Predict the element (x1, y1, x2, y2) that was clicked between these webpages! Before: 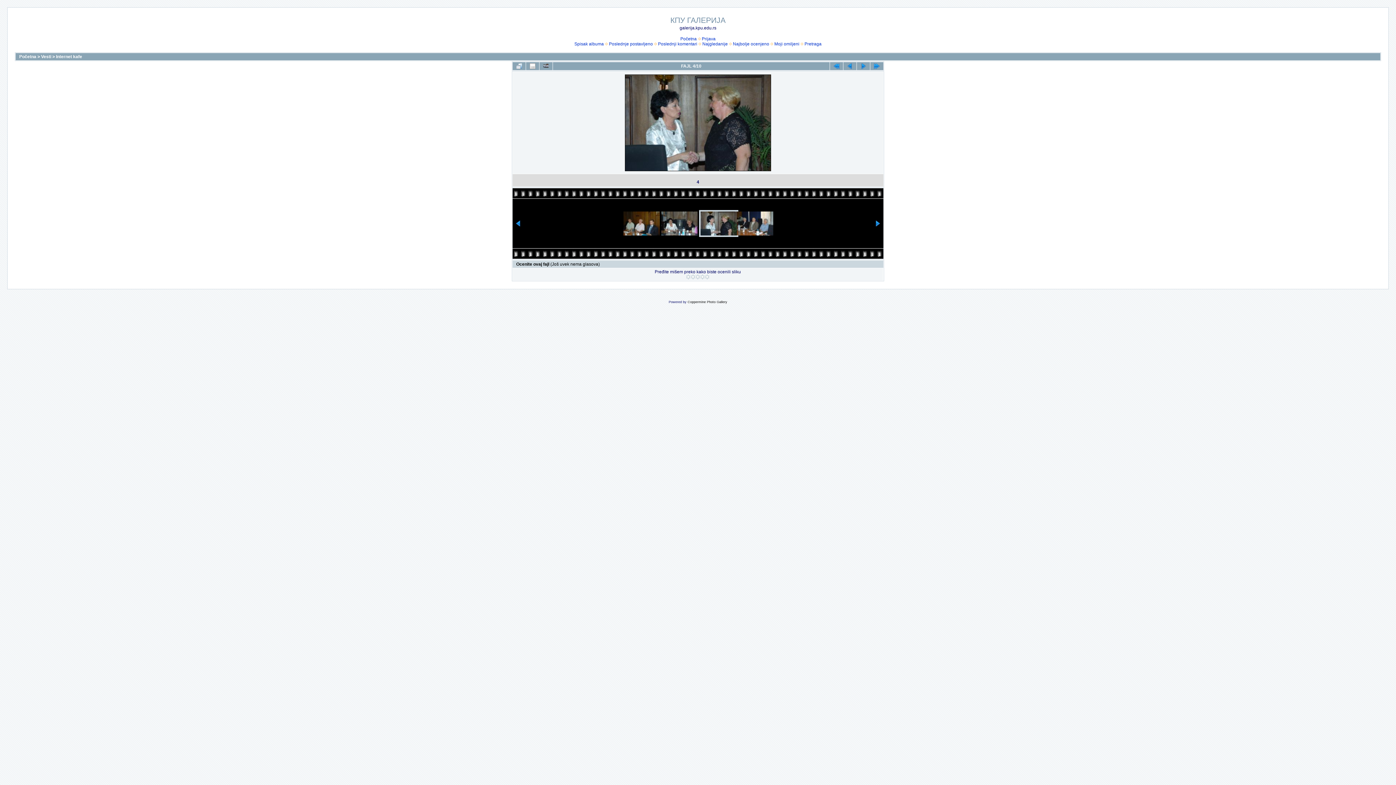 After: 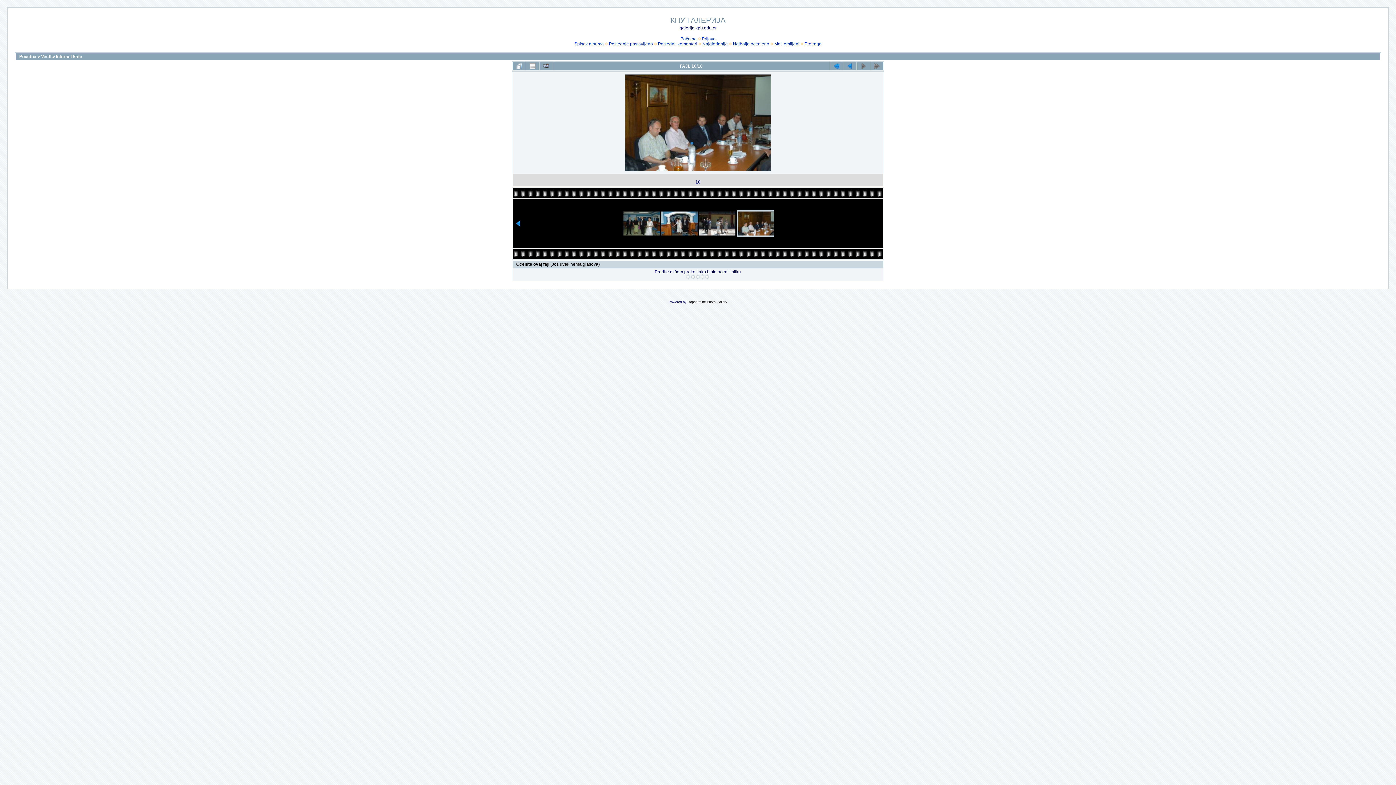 Action: bbox: (870, 62, 883, 70)